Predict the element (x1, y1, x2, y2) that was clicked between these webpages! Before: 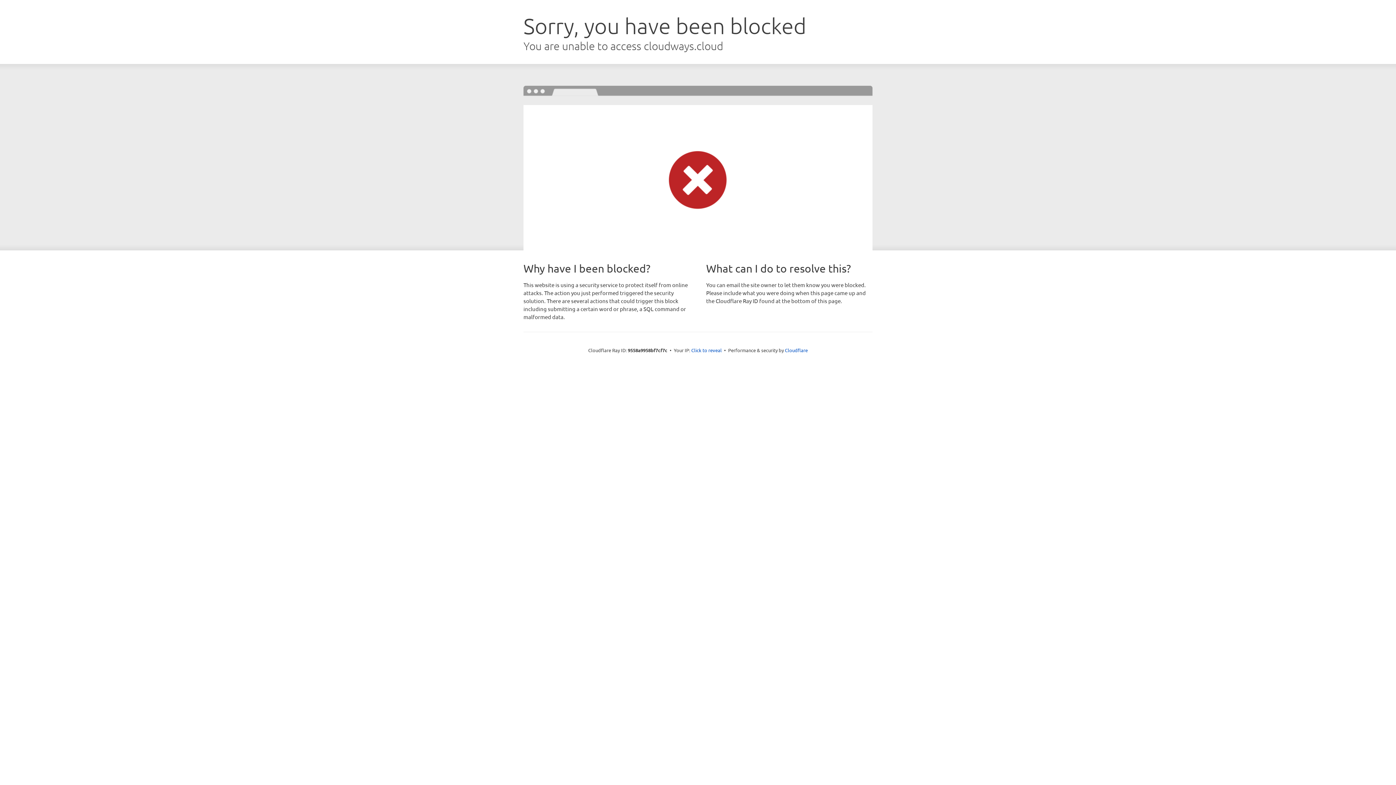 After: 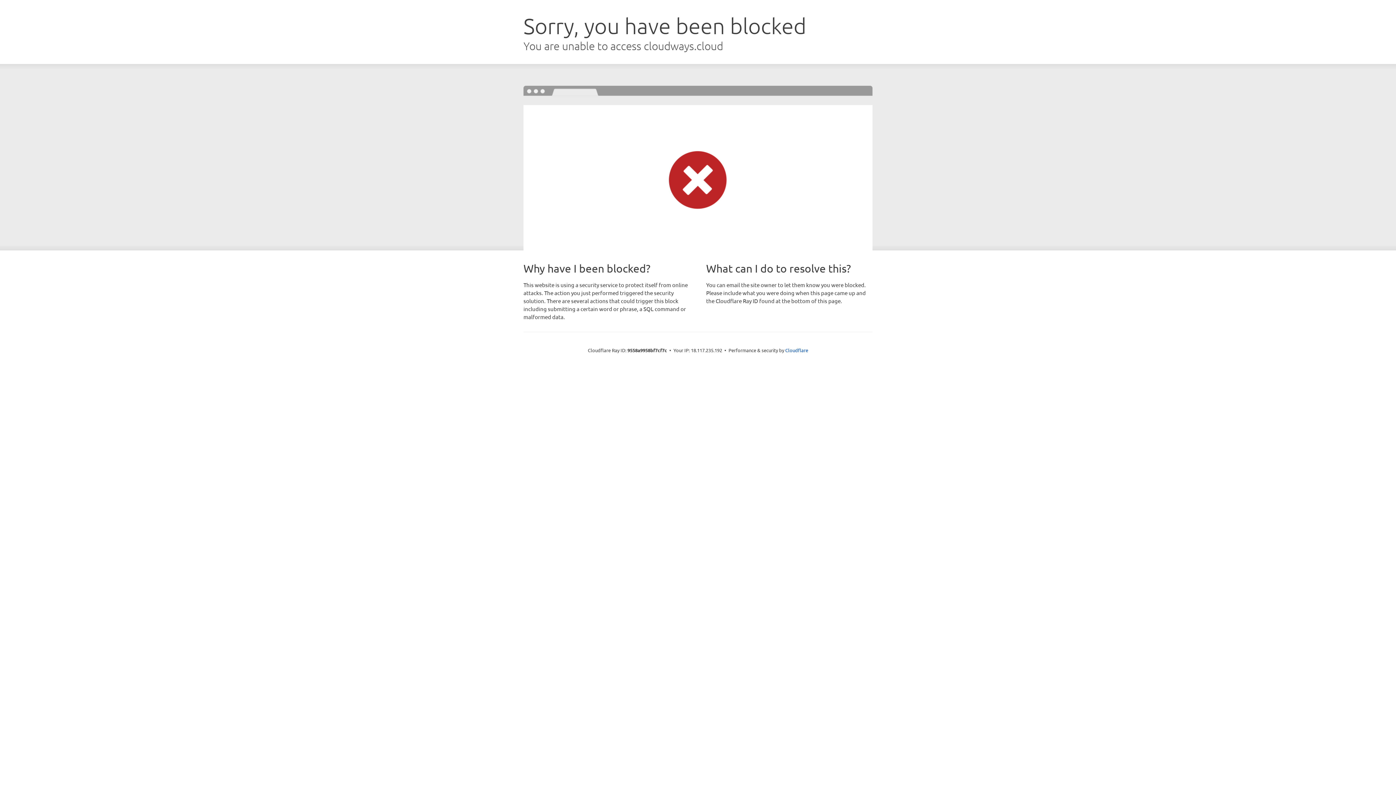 Action: label: Click to reveal bbox: (691, 346, 722, 353)